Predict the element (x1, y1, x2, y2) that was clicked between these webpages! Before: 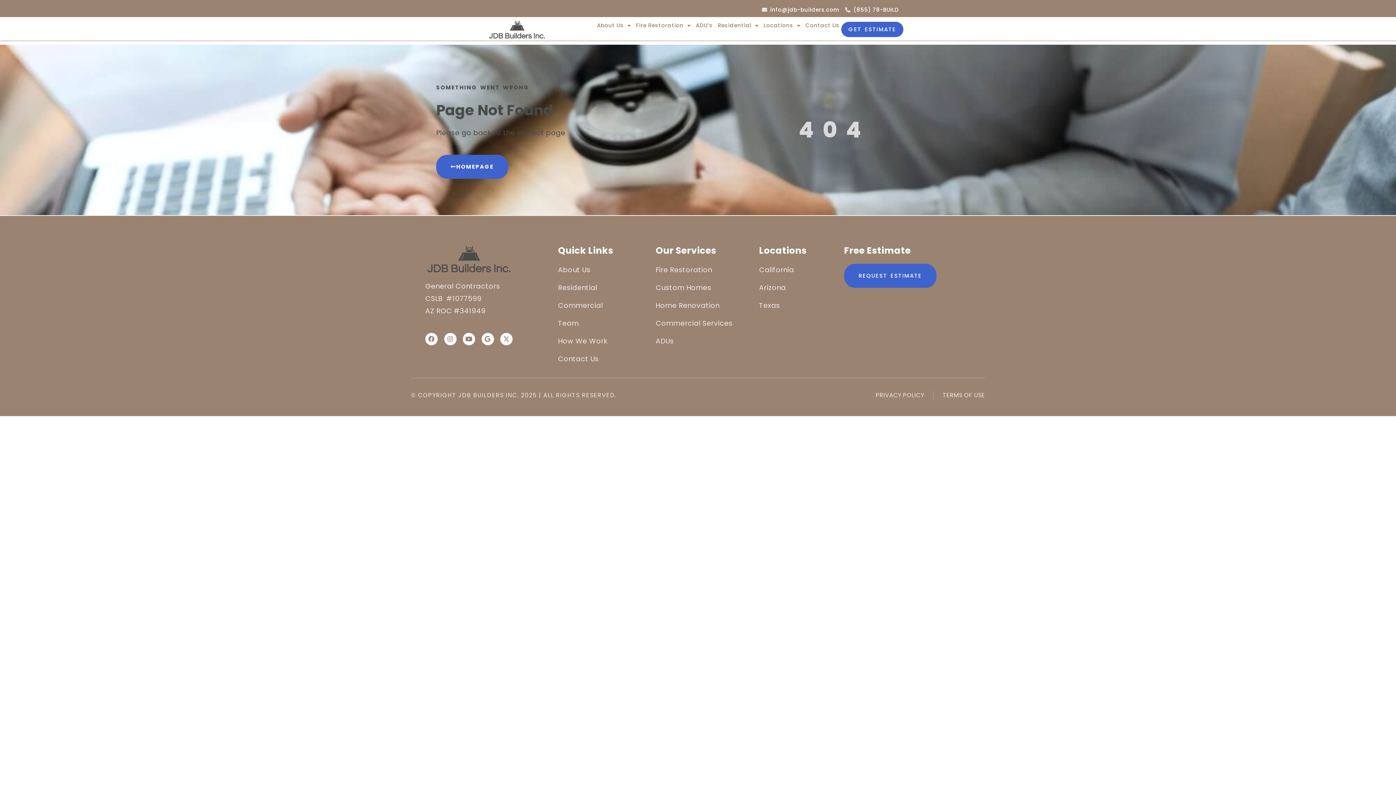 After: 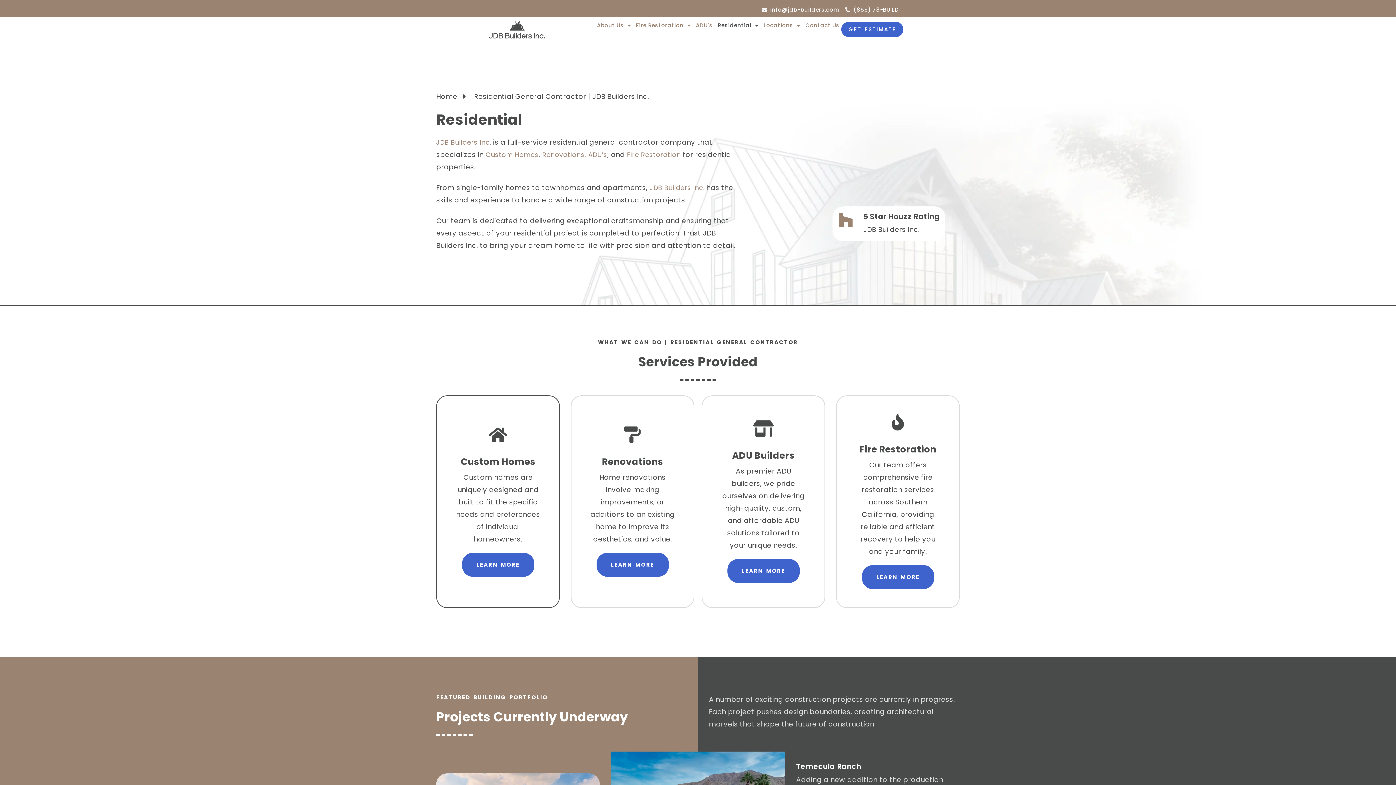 Action: bbox: (558, 281, 648, 294) label: Residential